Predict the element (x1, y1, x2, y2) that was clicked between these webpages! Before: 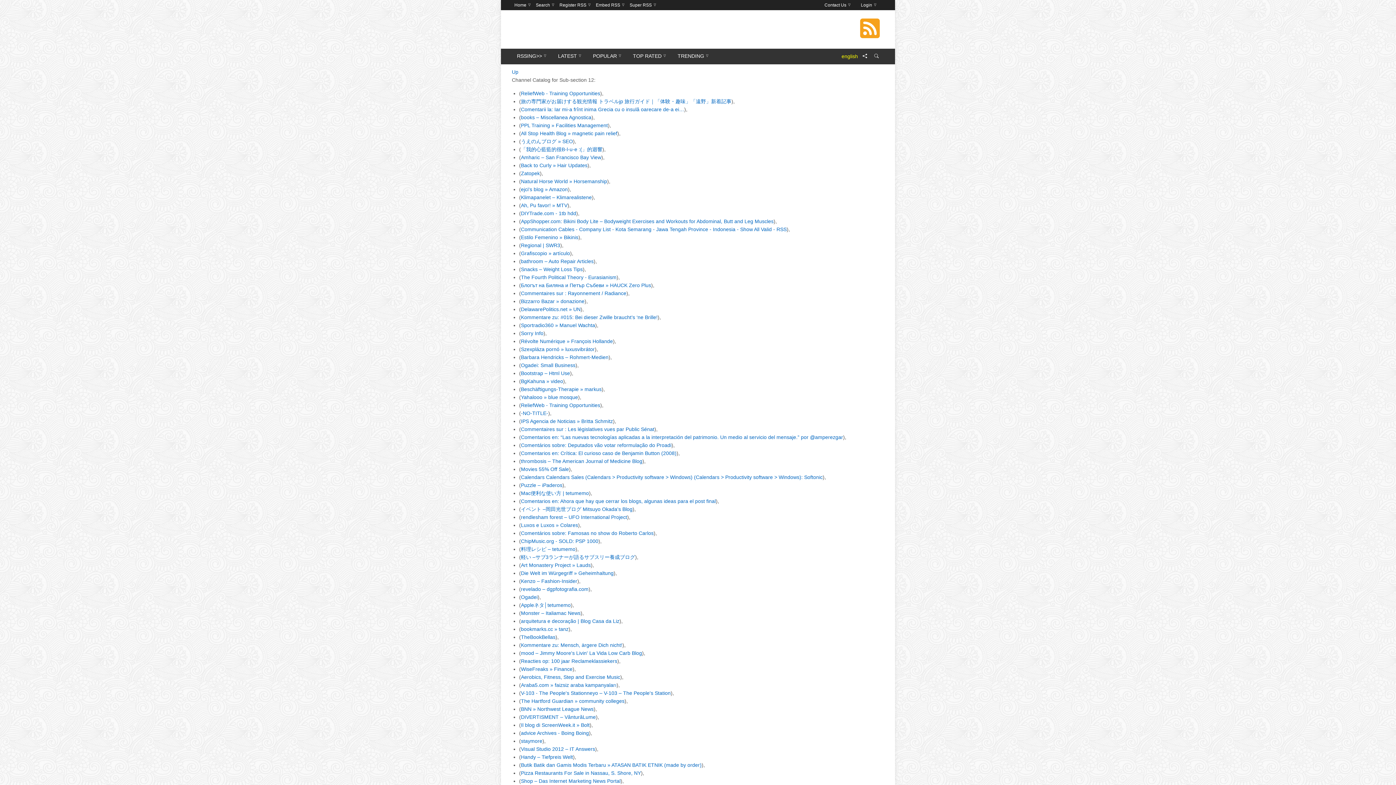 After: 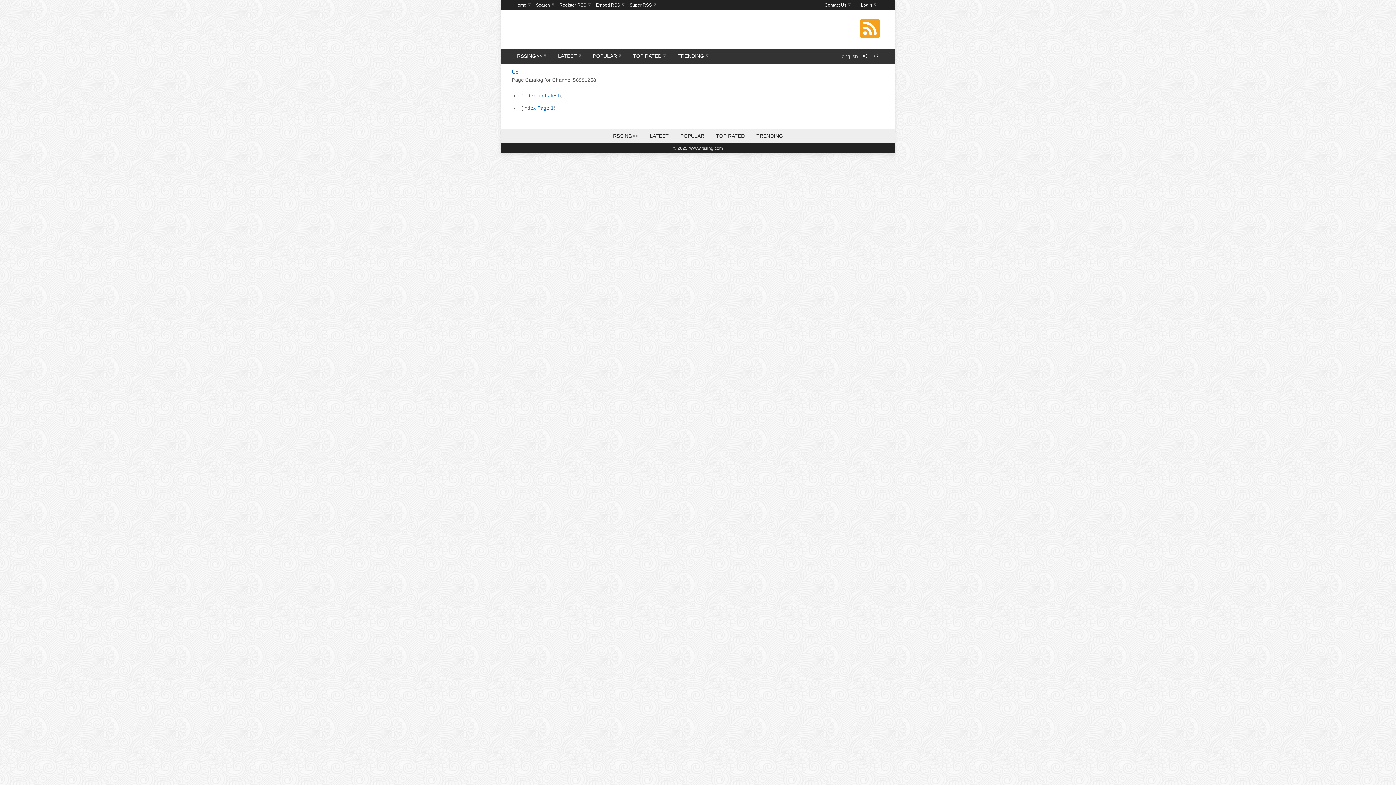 Action: bbox: (521, 514, 627, 520) label: rendlesham forest – UFO International Project